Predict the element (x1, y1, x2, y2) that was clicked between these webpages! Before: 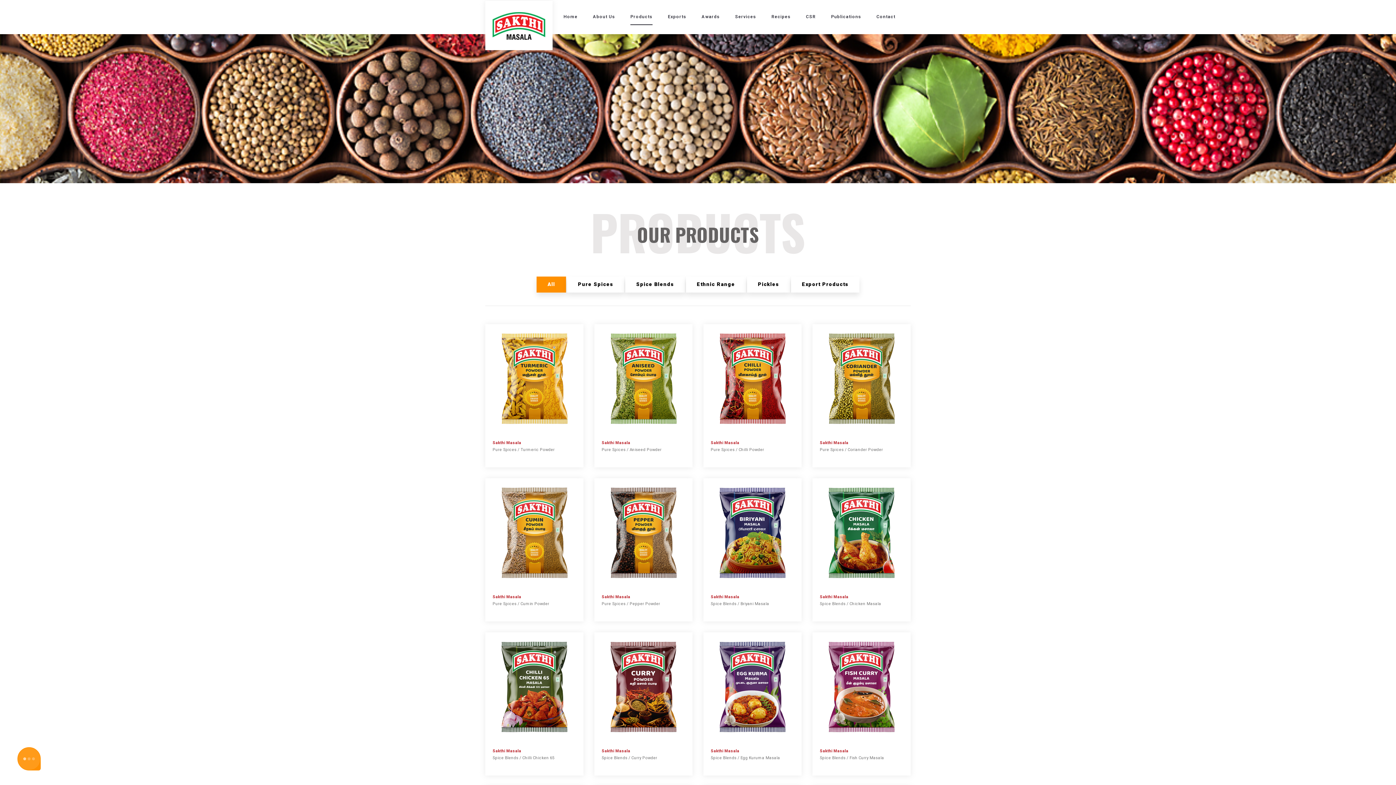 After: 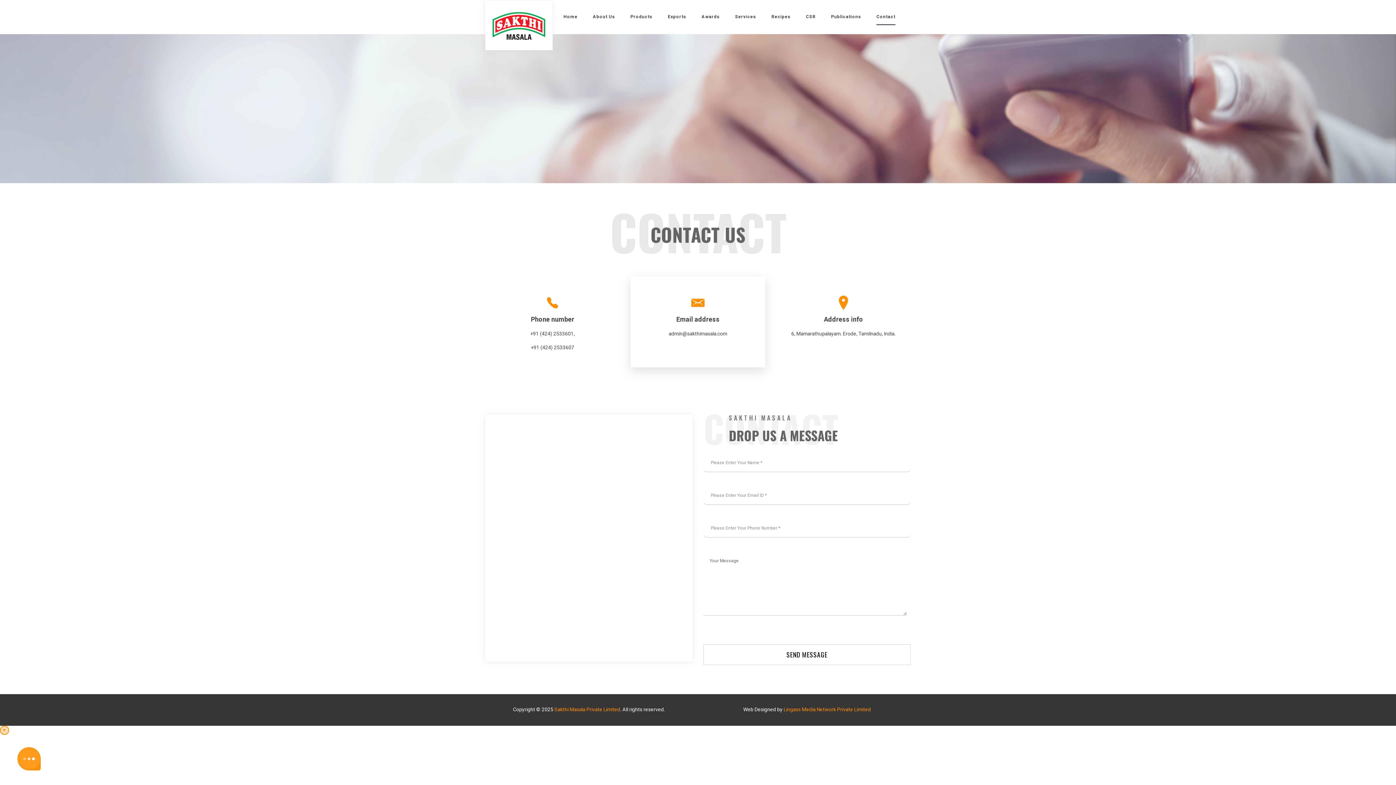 Action: label: Contact bbox: (876, 7, 895, 26)